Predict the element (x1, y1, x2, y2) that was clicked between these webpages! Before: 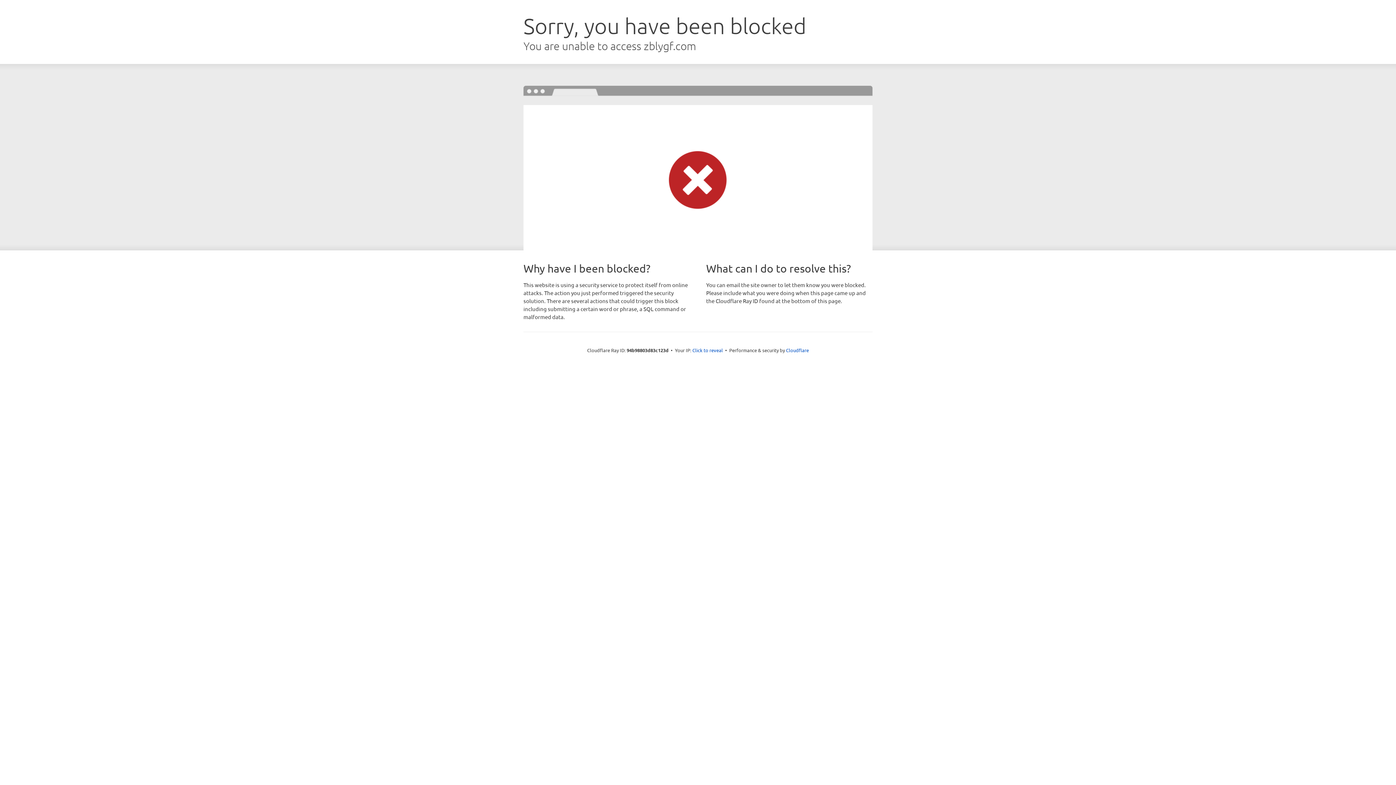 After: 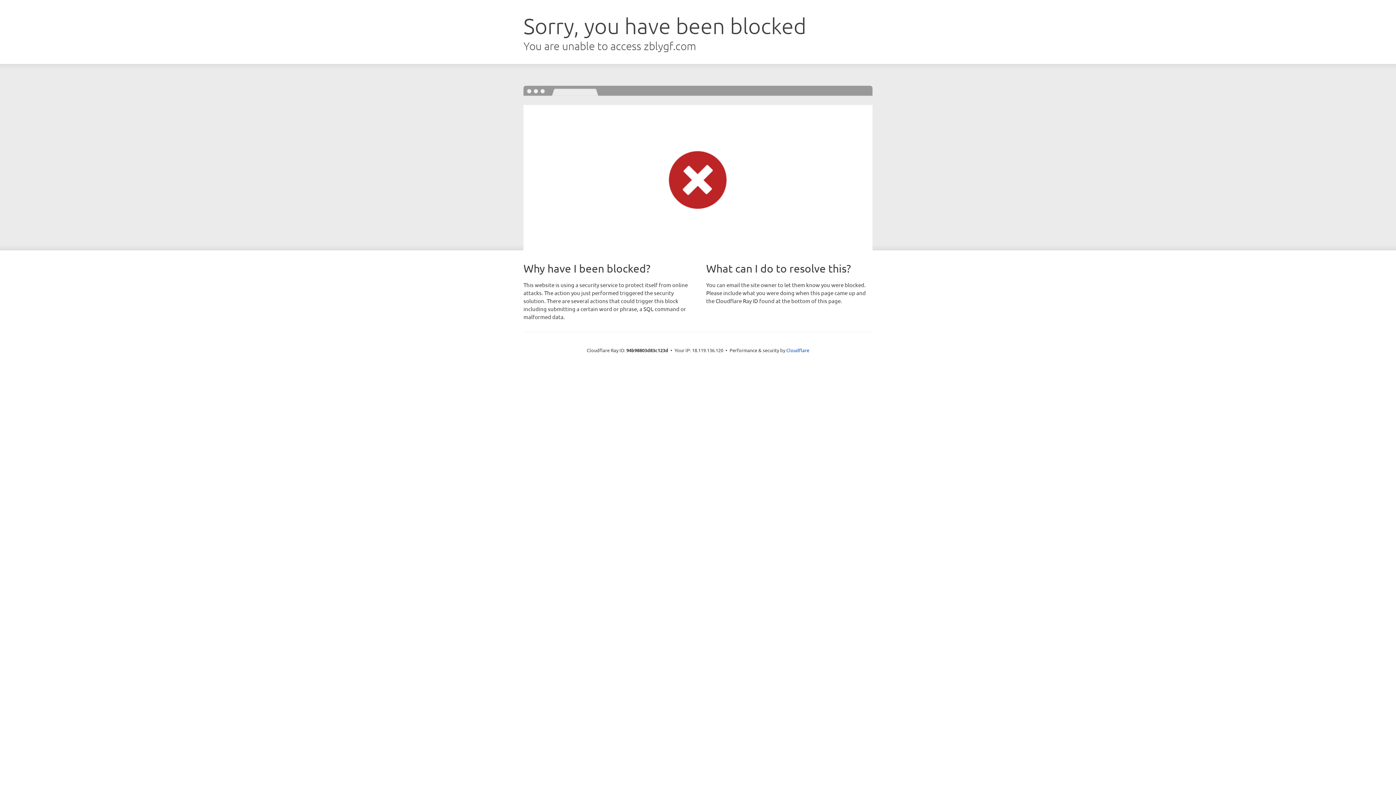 Action: label: Click to reveal bbox: (692, 346, 723, 353)